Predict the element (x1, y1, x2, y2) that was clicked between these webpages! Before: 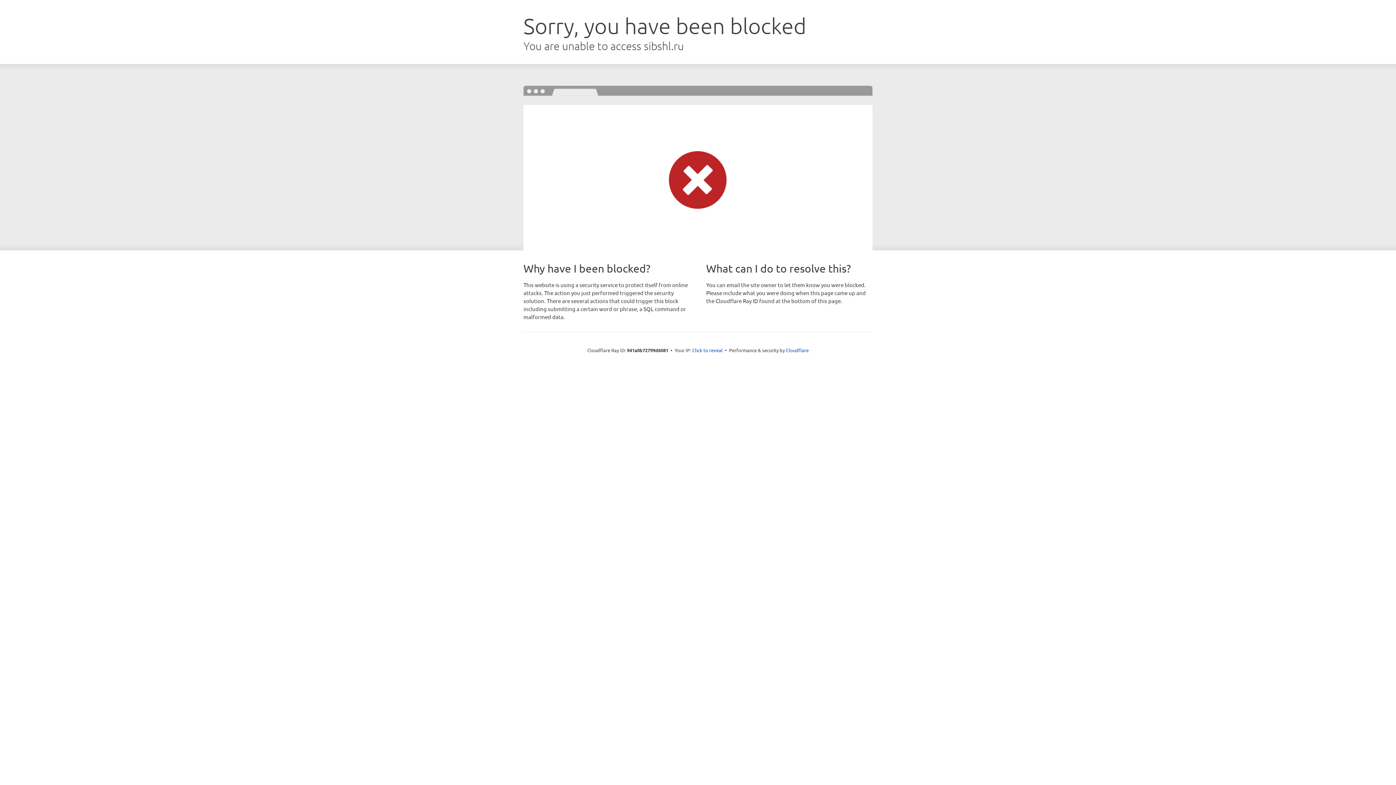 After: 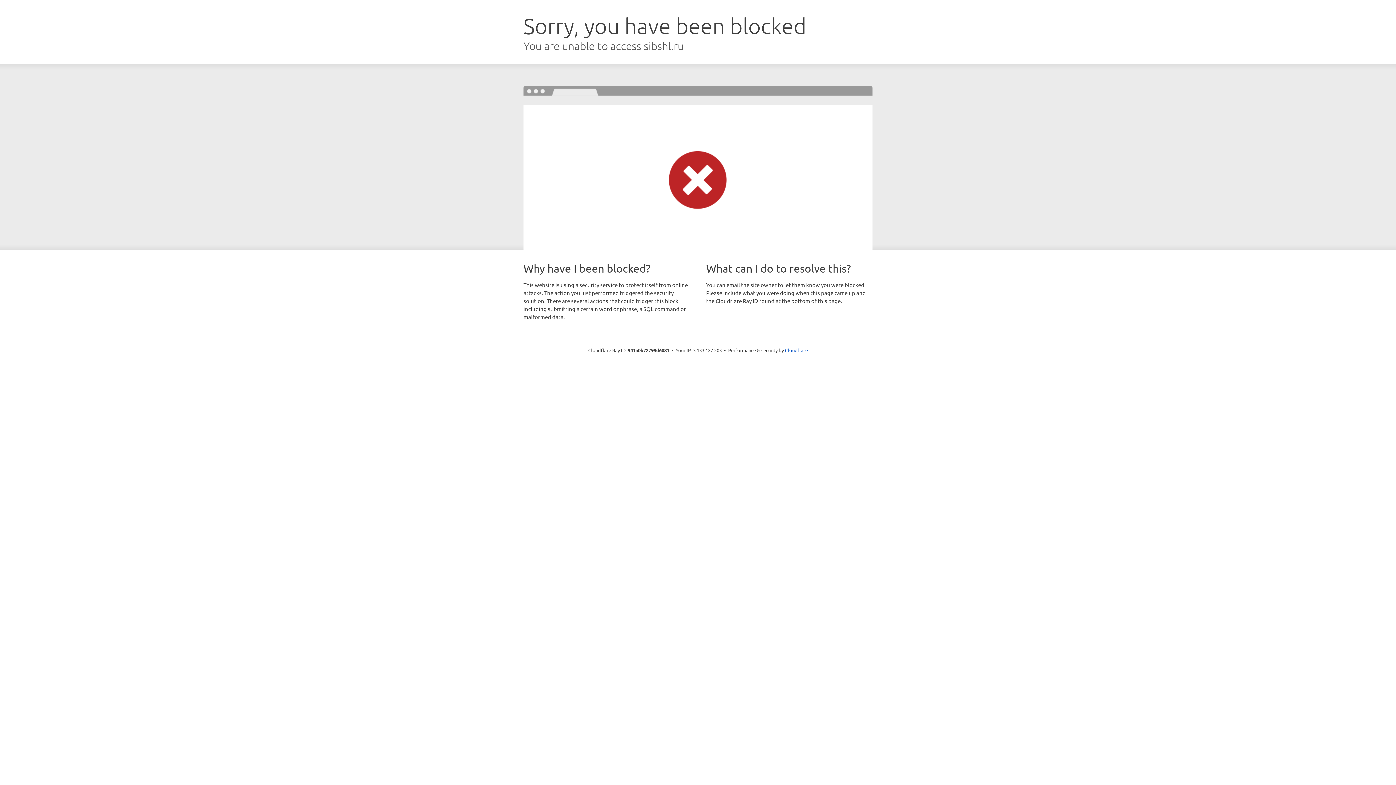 Action: label: Click to reveal bbox: (692, 346, 722, 353)